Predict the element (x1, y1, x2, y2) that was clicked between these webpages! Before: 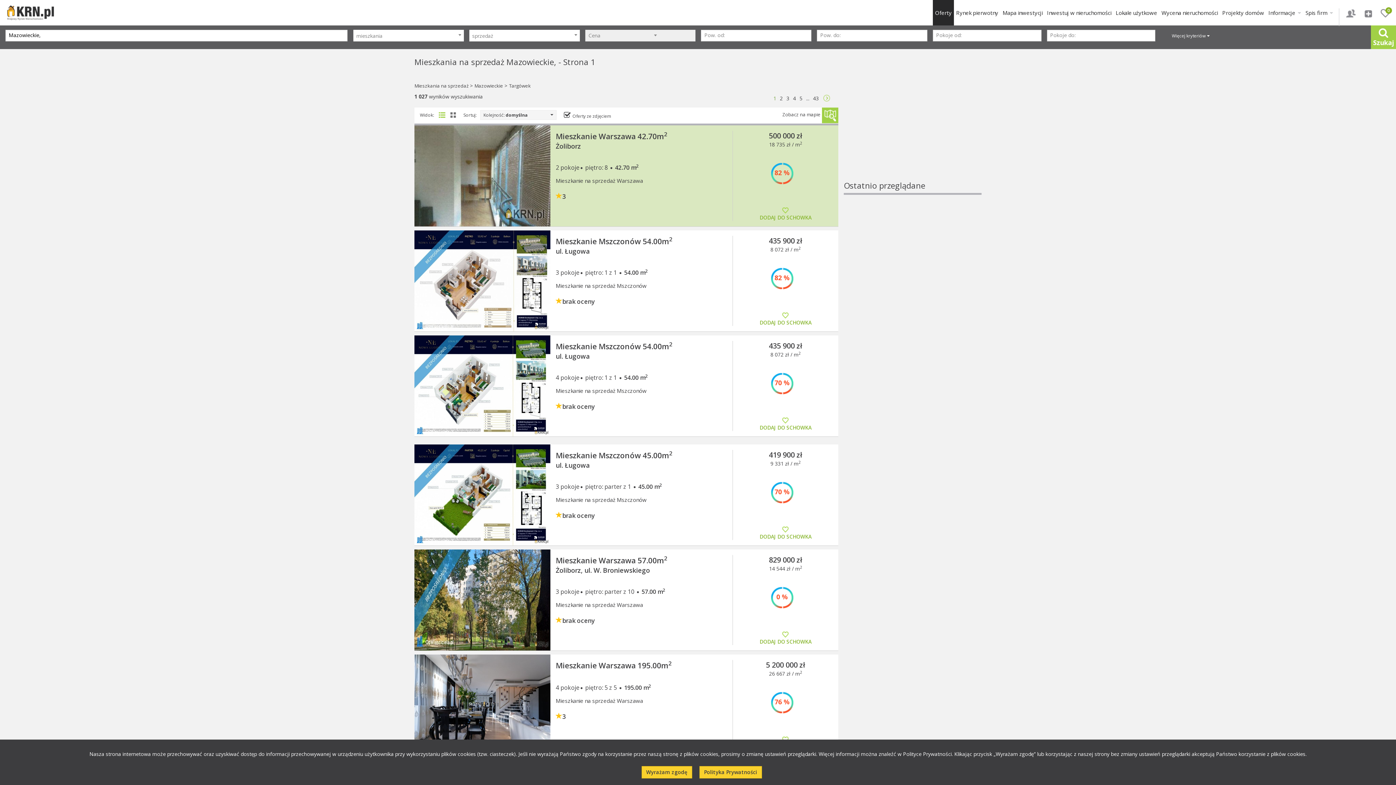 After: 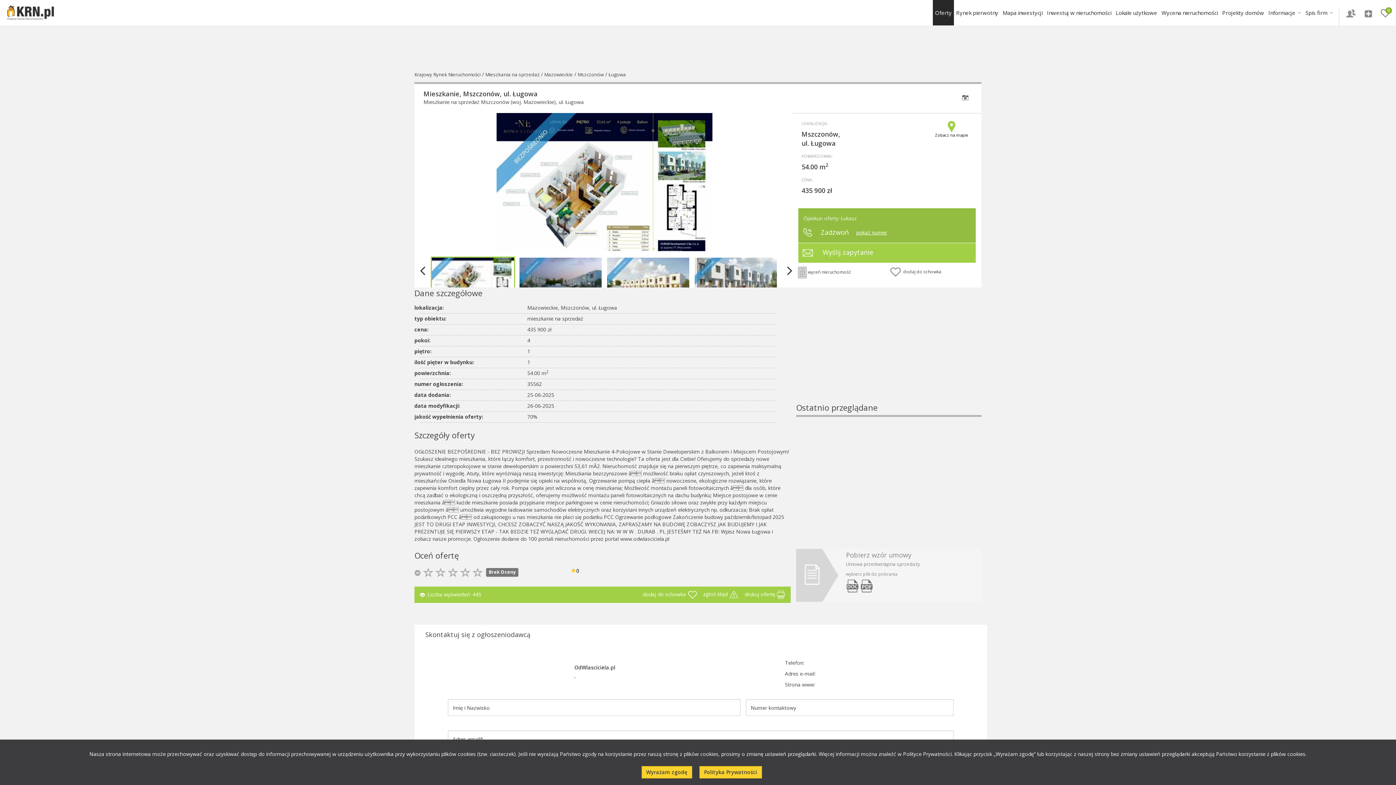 Action: label: Mieszkanie Mszczonów 54.00m2
ul. Ługowa
 
4 pokoje· piętro: 1 z 1 · 54.00 m2
Mieszkanie na sprzedaż Mszczonów

brak oceny

435 900 zł
8 072 zł / m2

DODAJ DO SCHOWKA

70 % bbox: (414, 335, 838, 437)